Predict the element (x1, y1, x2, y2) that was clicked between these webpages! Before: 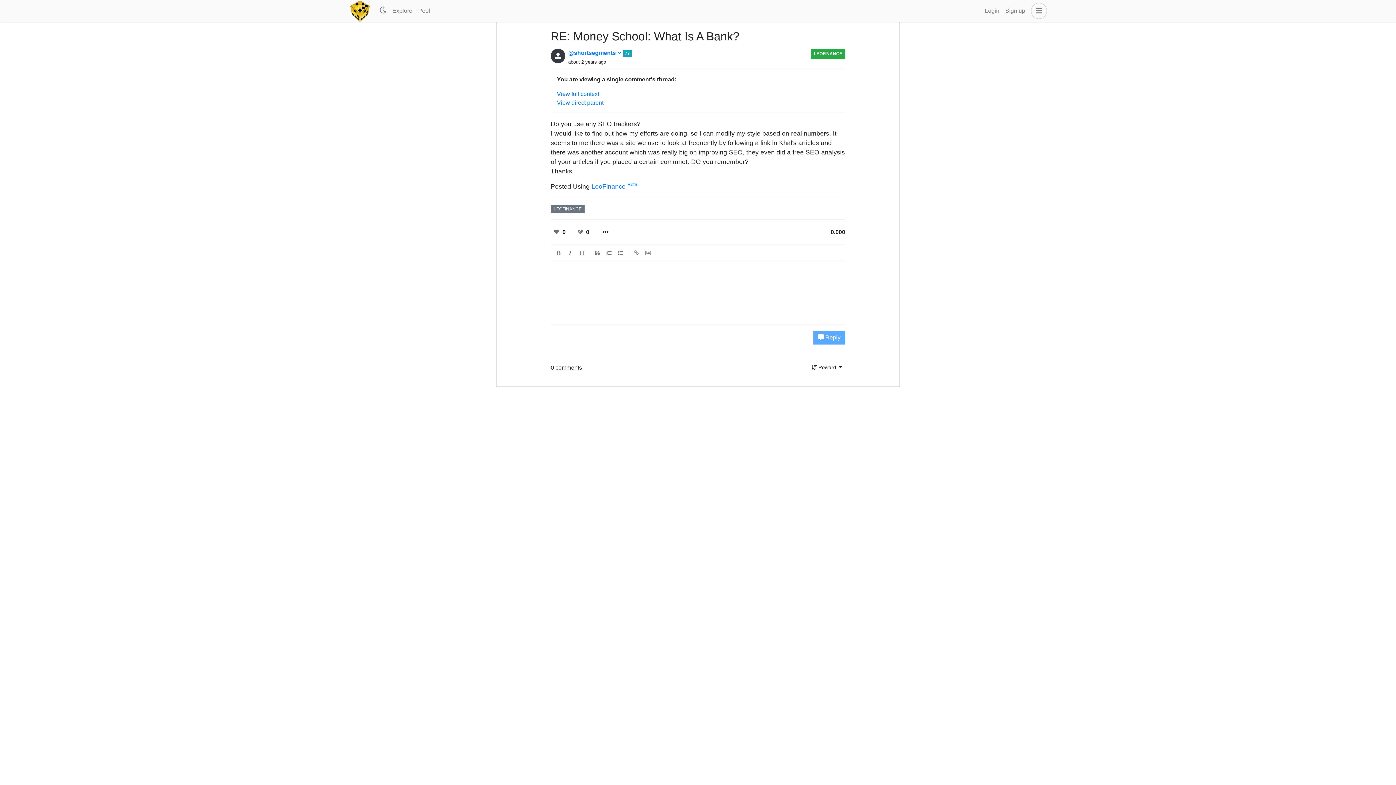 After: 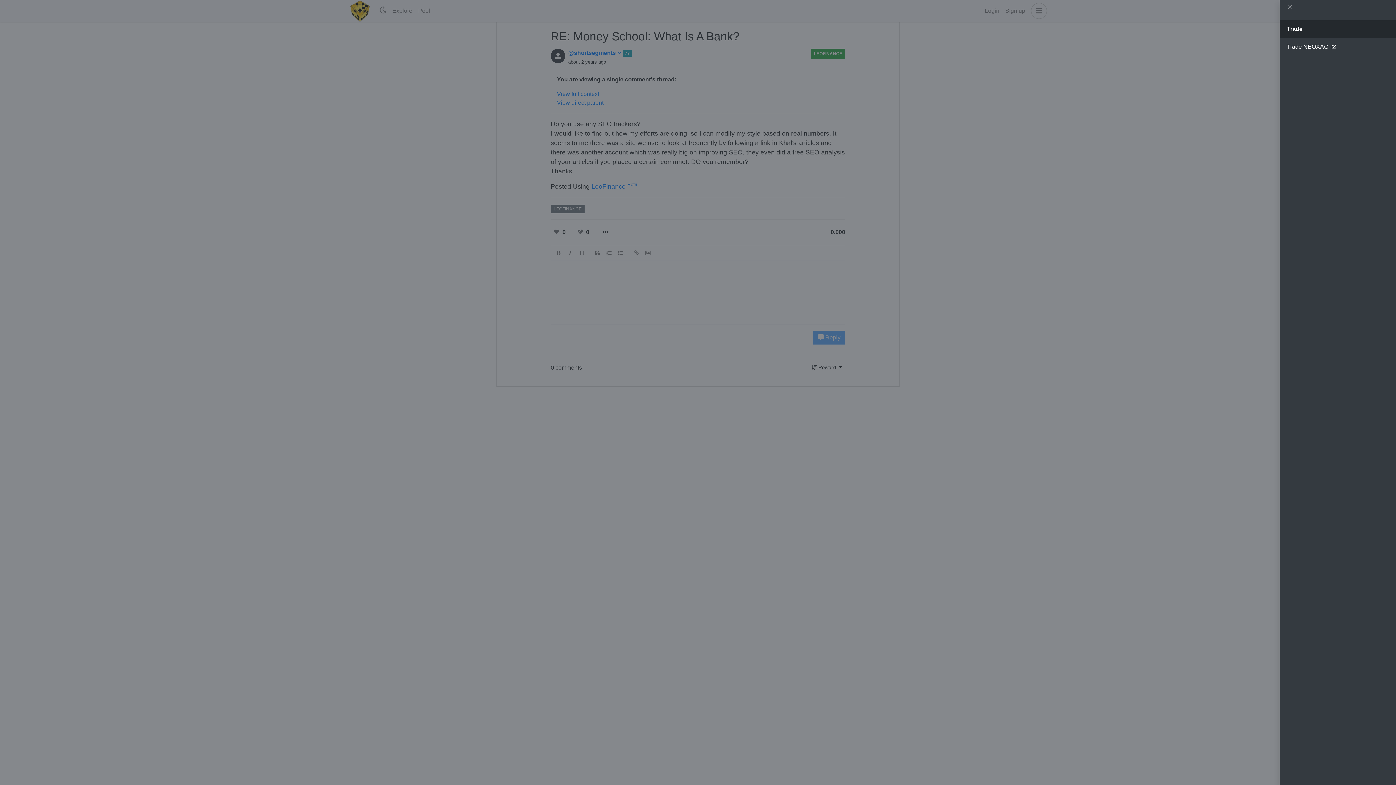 Action: bbox: (1028, 2, 1047, 18)